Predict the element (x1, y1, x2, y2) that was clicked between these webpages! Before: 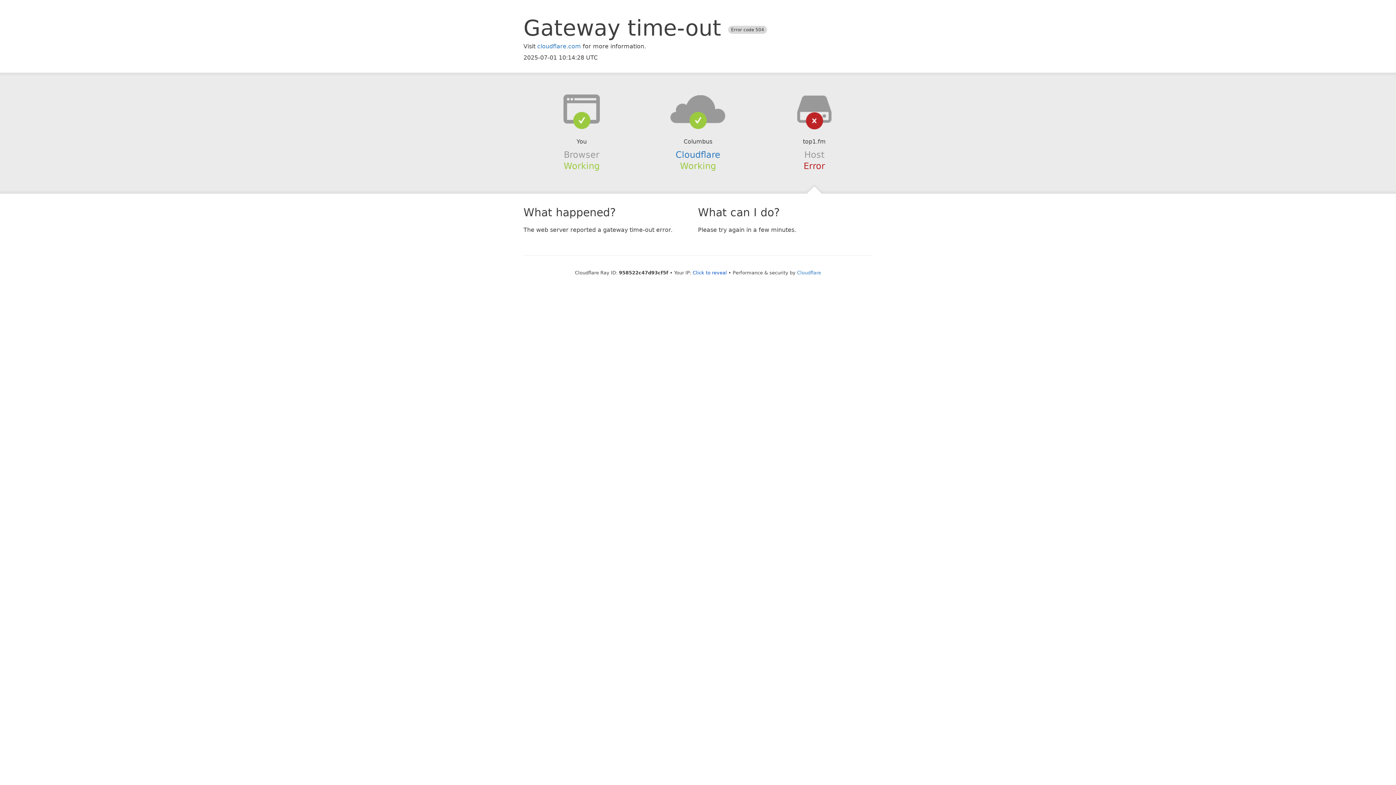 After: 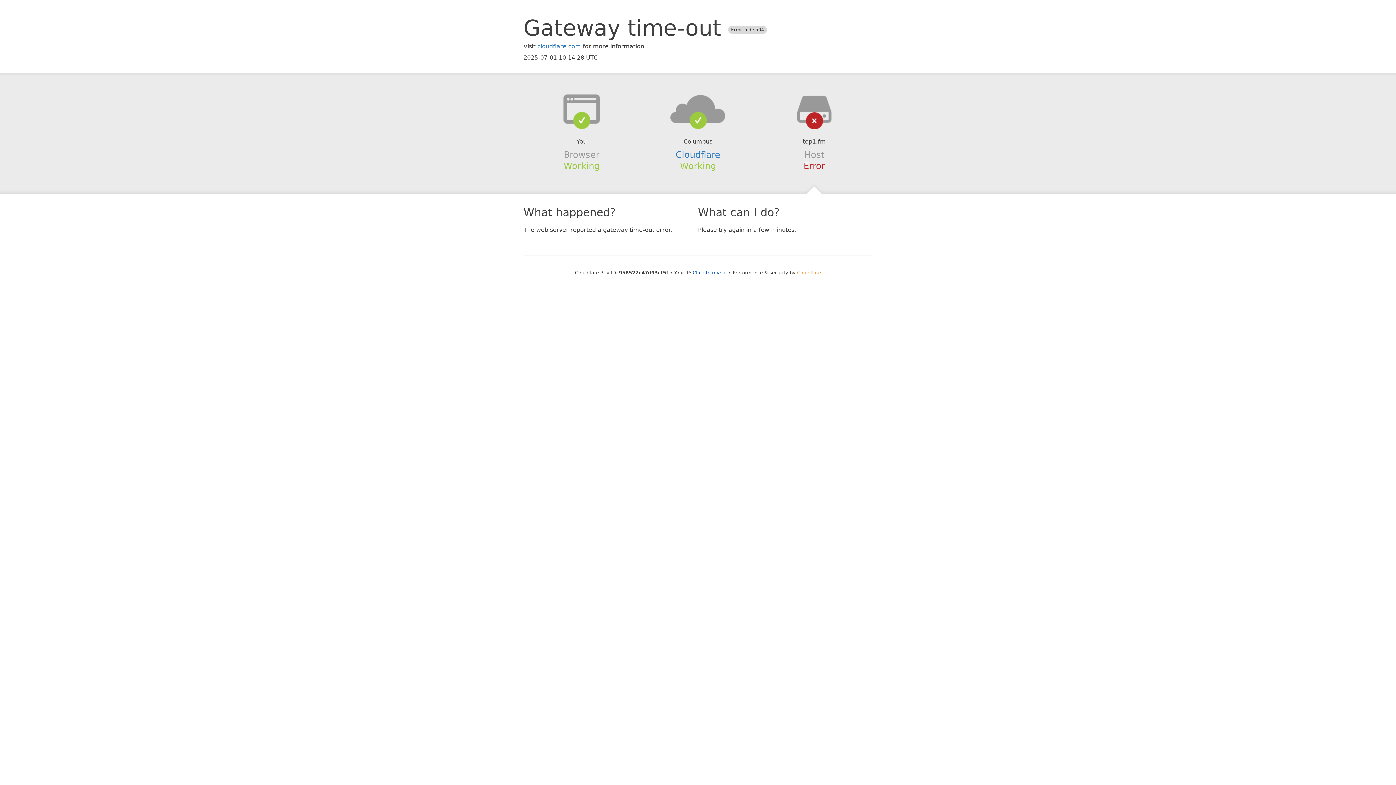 Action: label: Cloudflare bbox: (797, 270, 821, 275)